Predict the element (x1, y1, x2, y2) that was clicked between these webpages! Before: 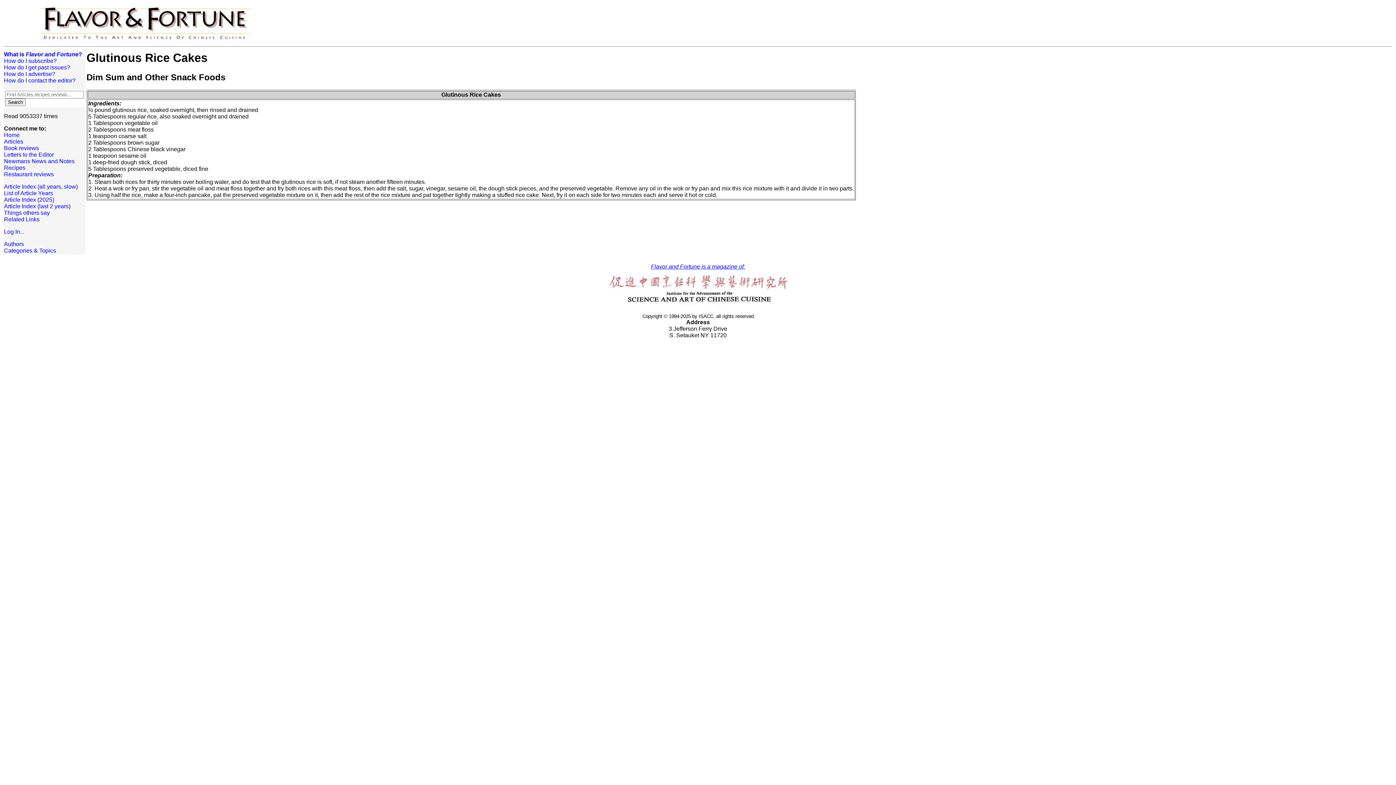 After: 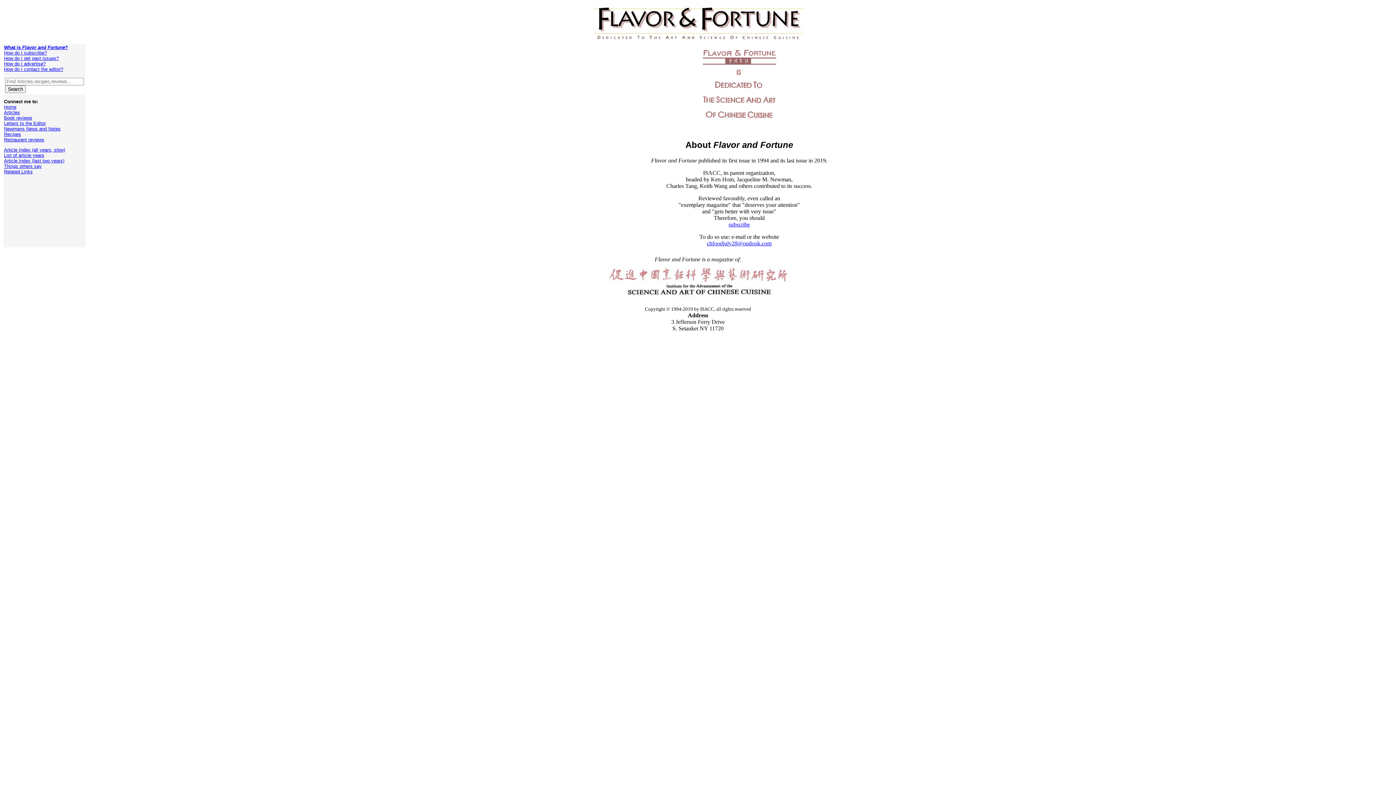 Action: label: What is Flavor and Fortune? bbox: (4, 51, 82, 57)